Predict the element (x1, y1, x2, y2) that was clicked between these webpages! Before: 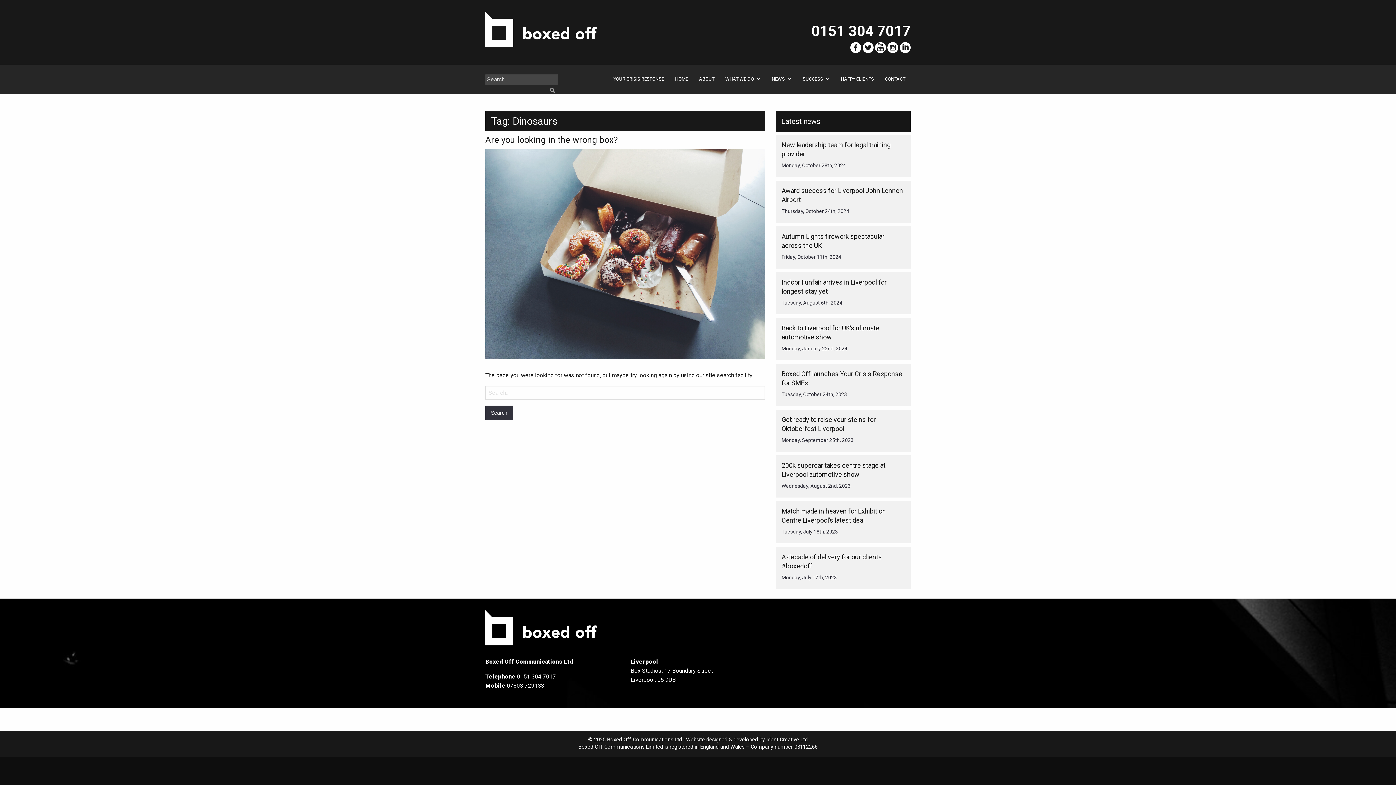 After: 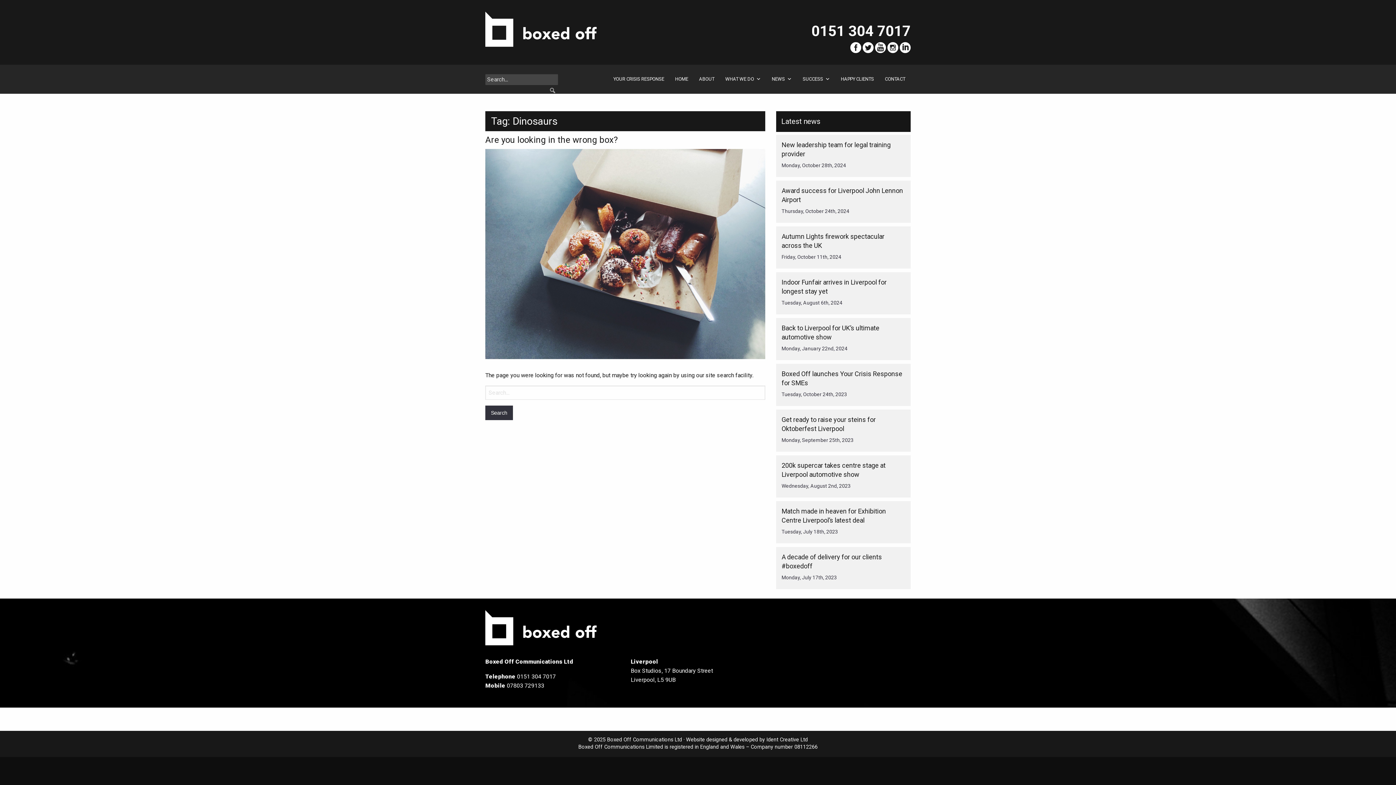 Action: bbox: (875, 43, 886, 50)